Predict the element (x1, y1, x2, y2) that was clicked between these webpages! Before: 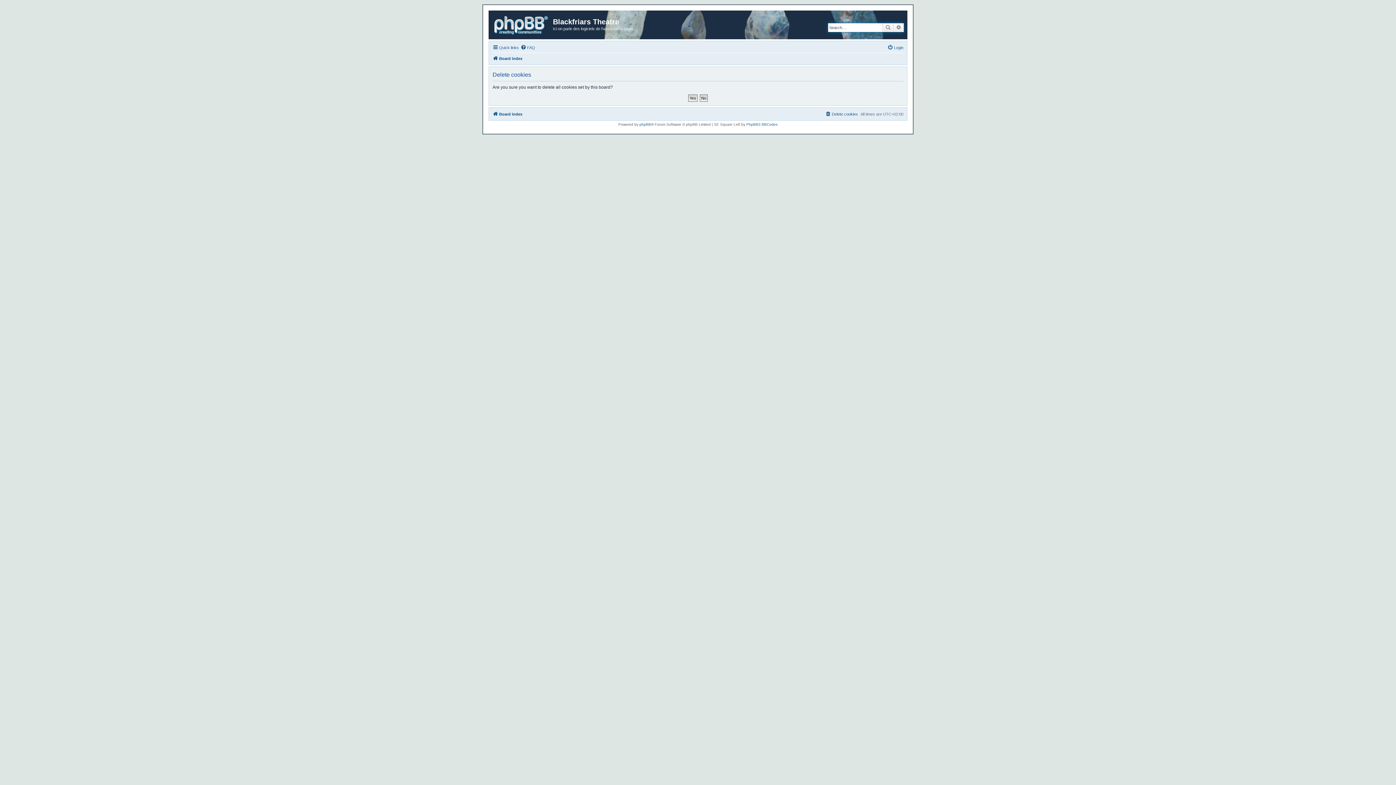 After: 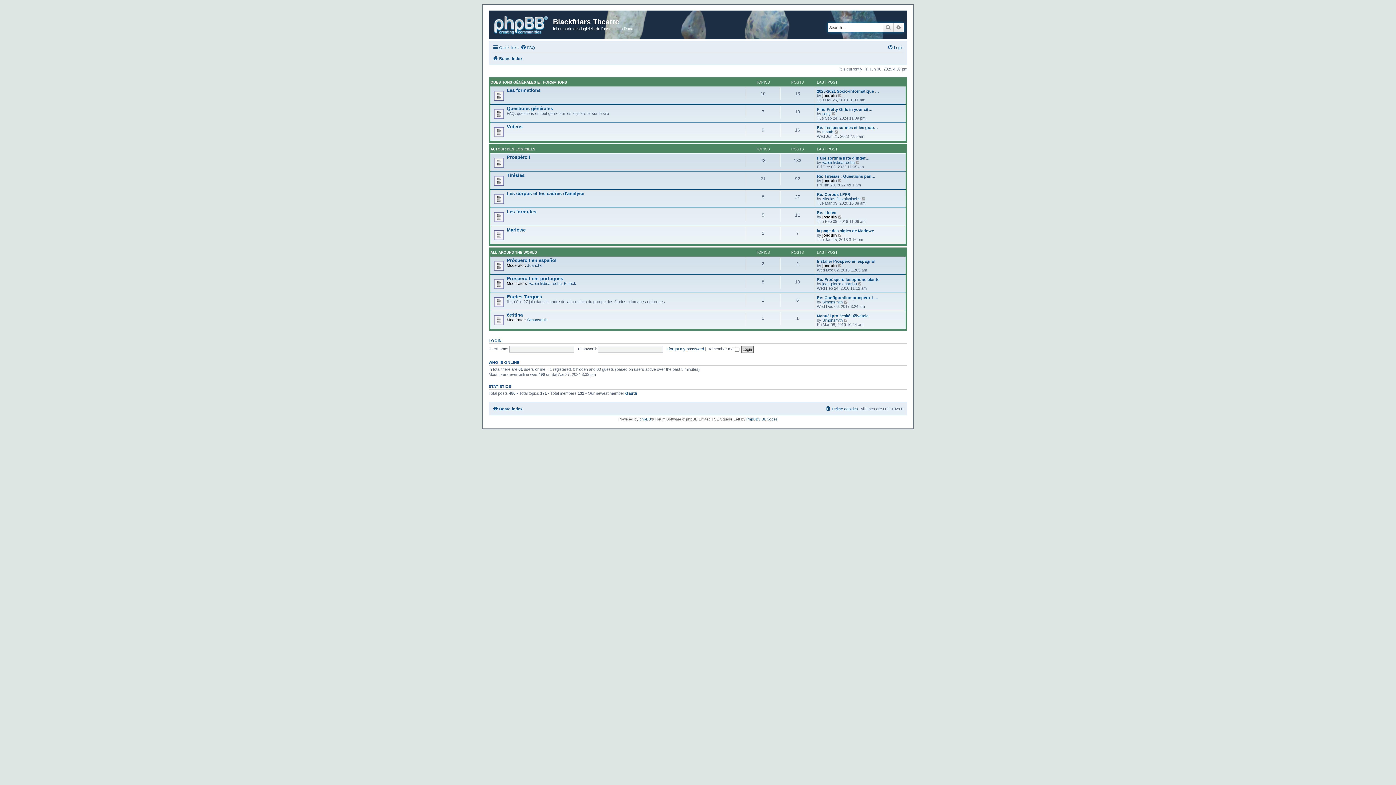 Action: label: Board index bbox: (492, 54, 522, 62)